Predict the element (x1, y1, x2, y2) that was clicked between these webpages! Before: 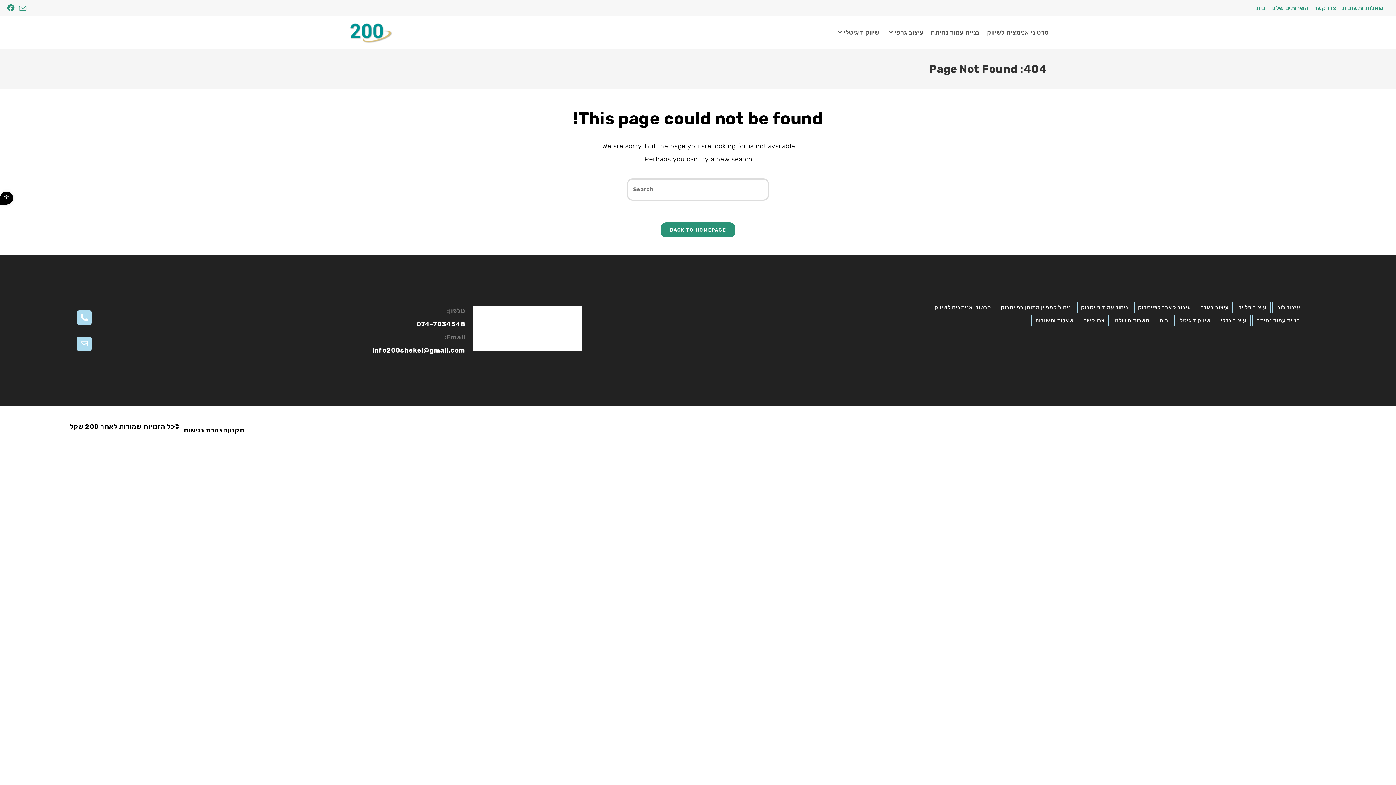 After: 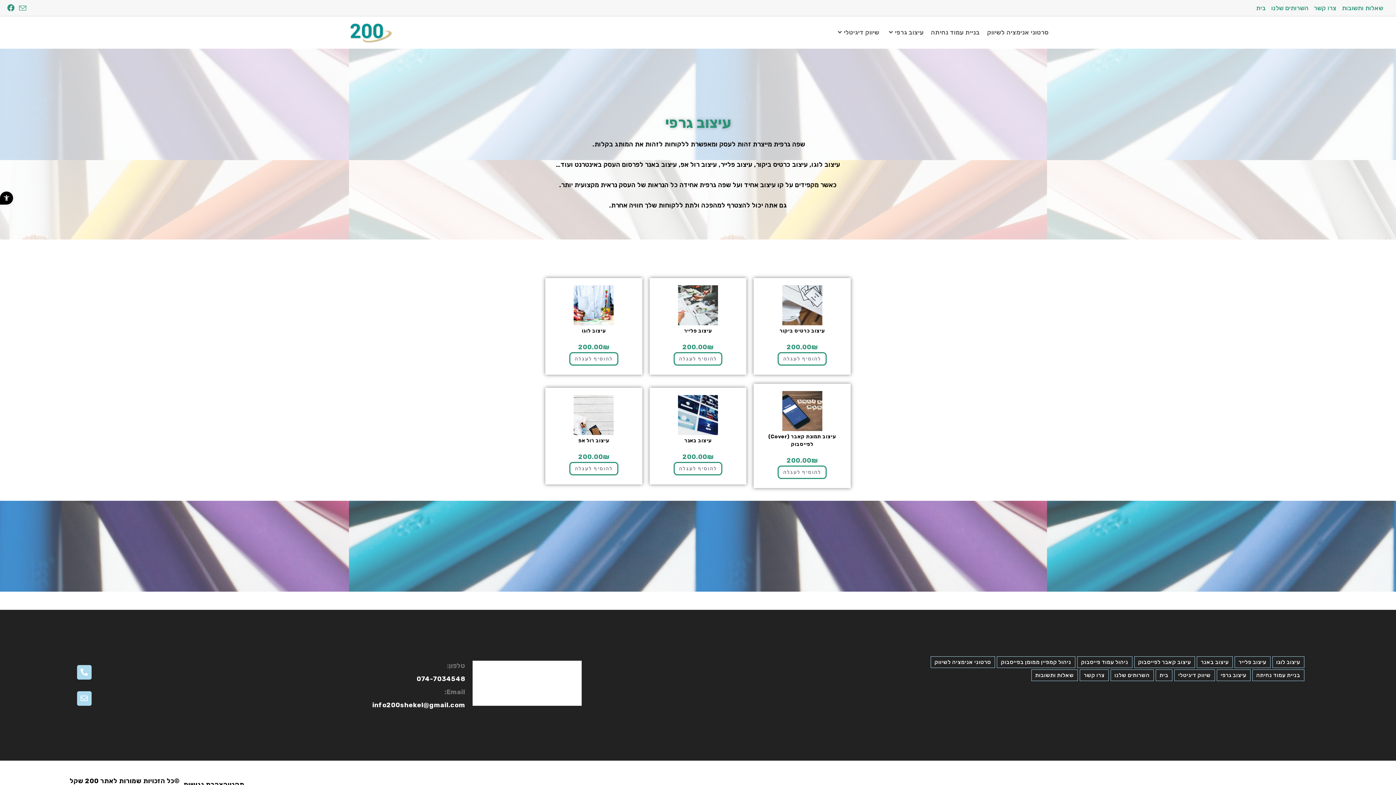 Action: label: עיצוב גרפי bbox: (1220, 315, 1246, 326)